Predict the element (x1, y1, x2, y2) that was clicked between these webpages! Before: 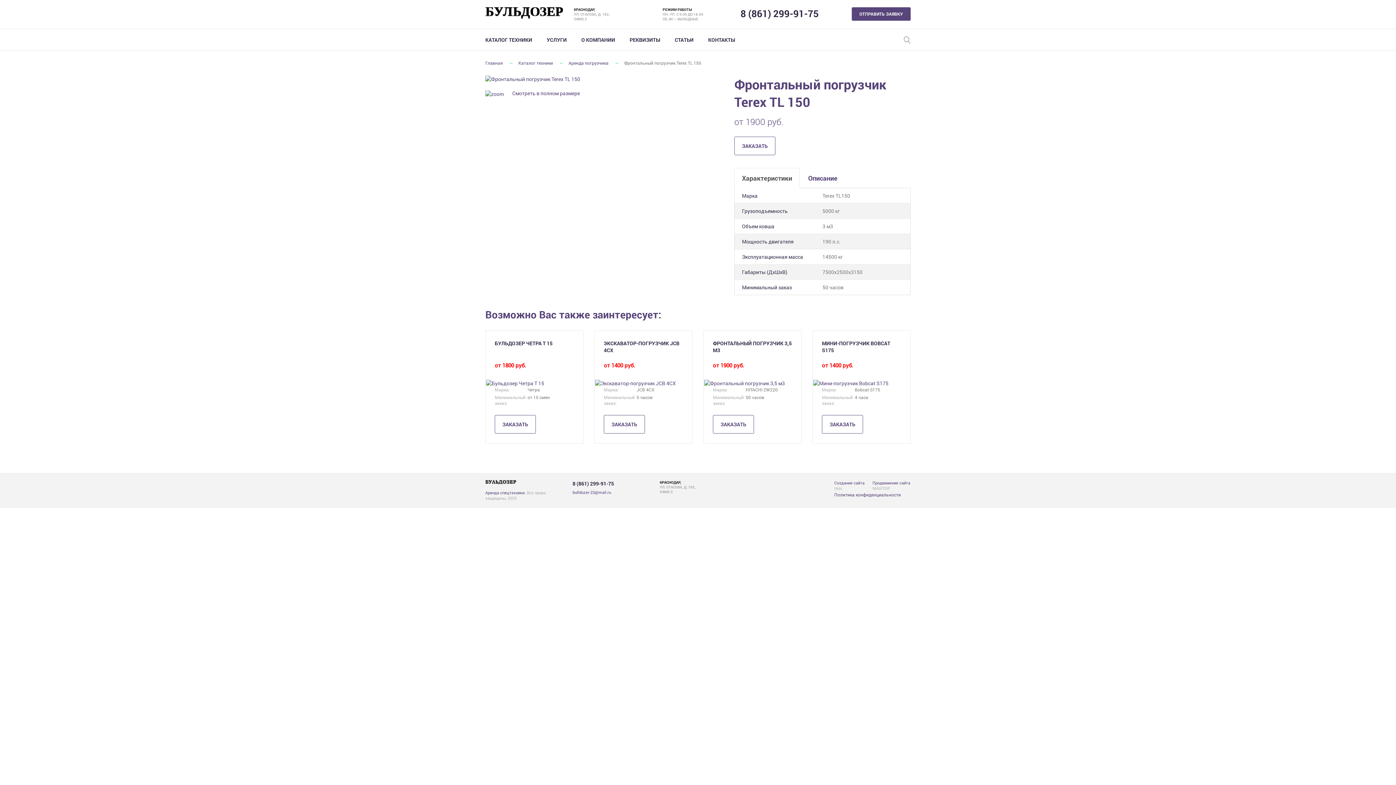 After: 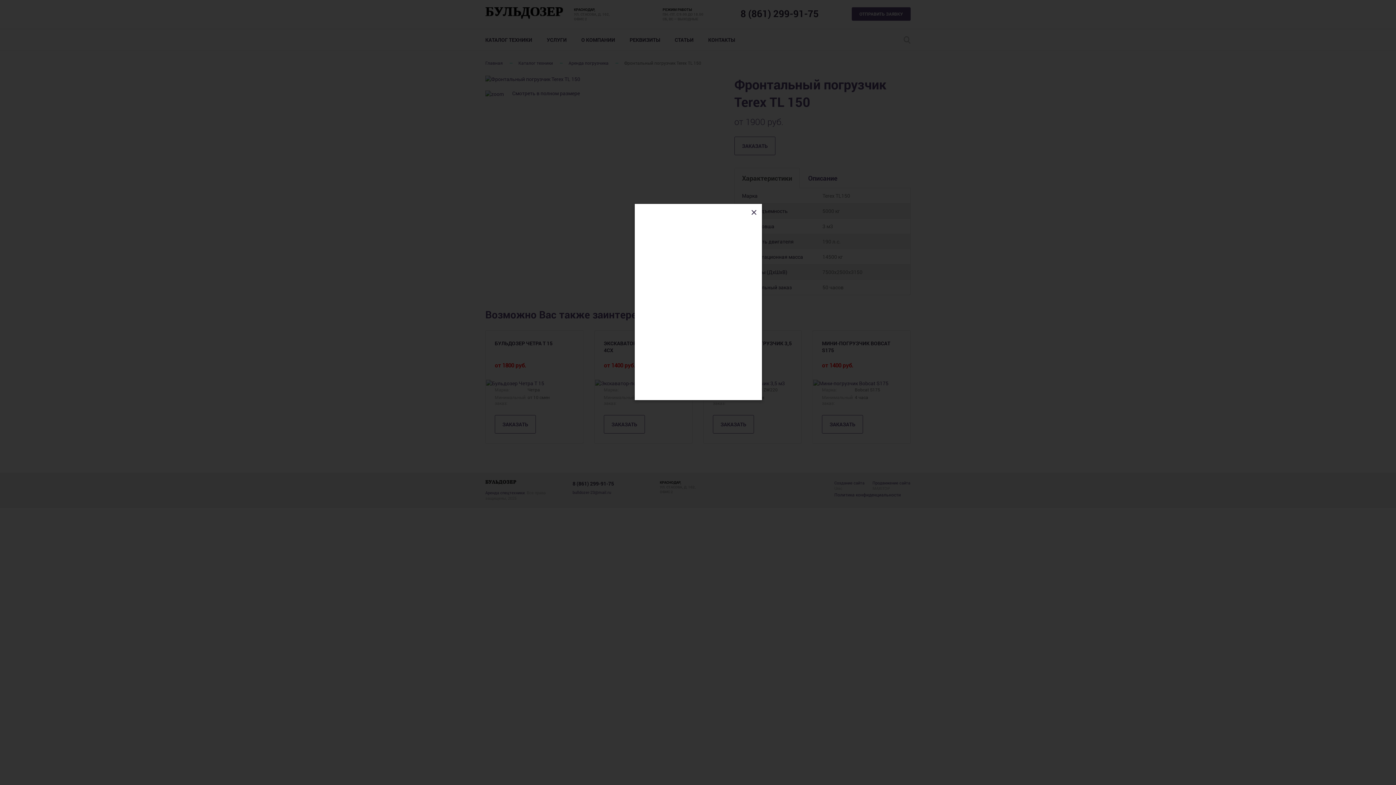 Action: bbox: (851, 7, 910, 20) label: ОТПРАВИТЬ ЗАЯВКУ